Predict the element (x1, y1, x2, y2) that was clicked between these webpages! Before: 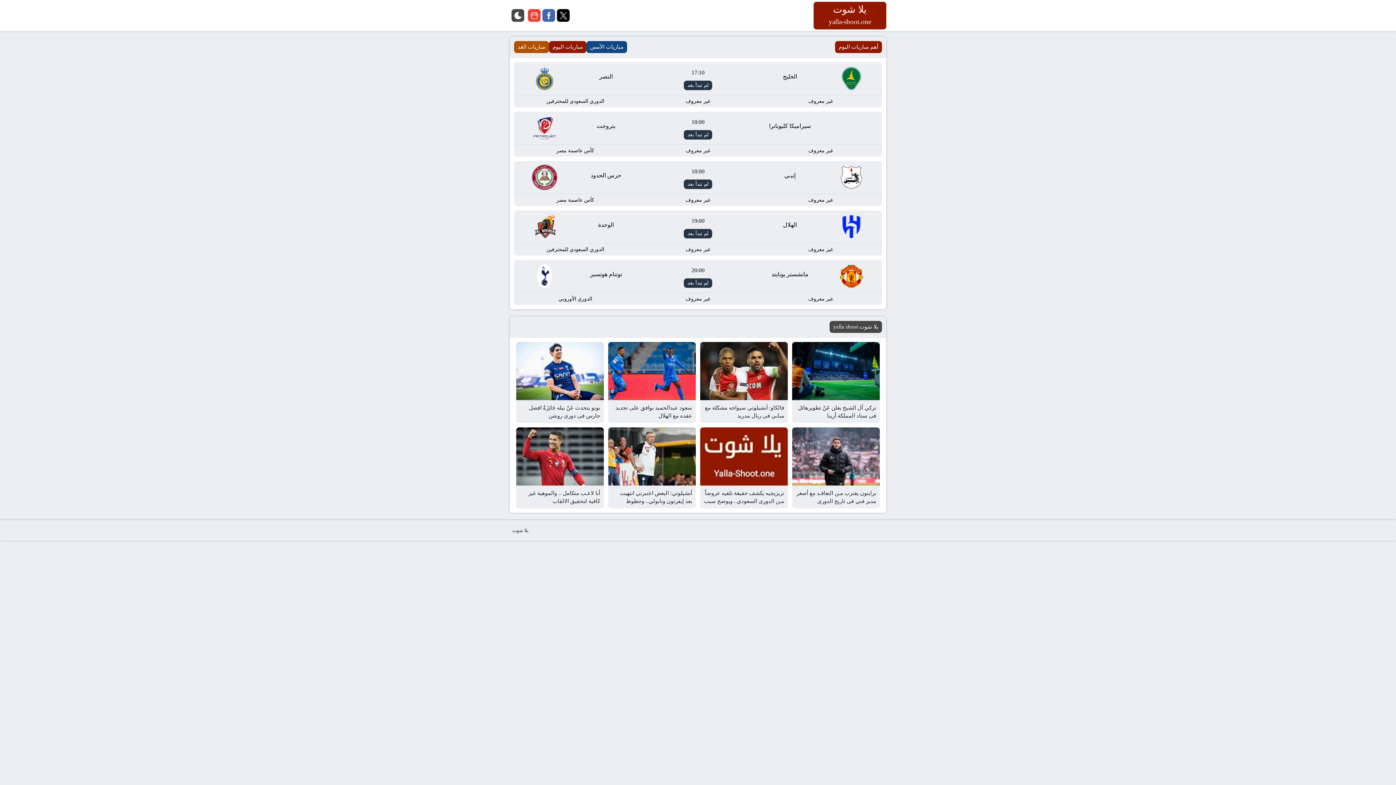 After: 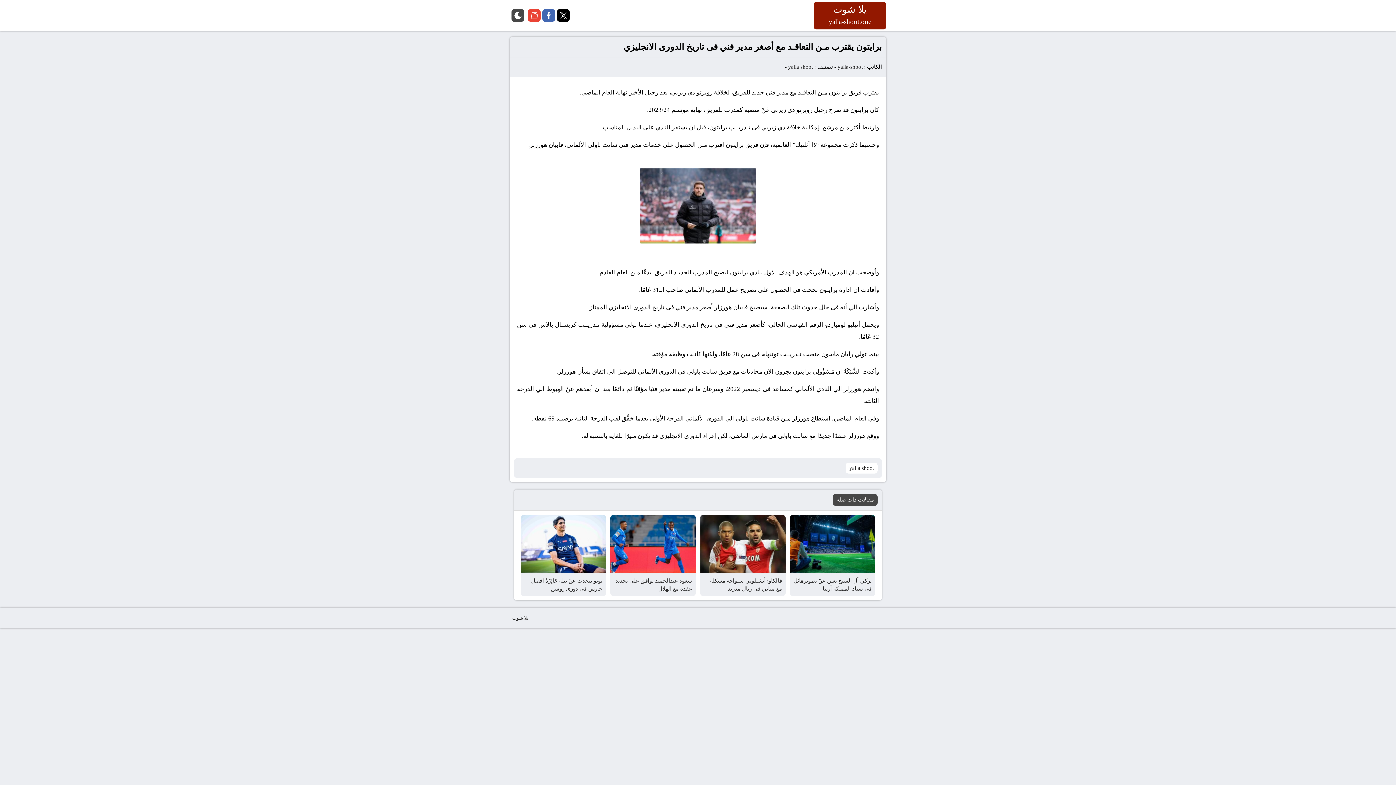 Action: label: برايتون يقترب مـن التعاقـد مع أصغر مدير فني فى تاريخ الدورى الانجليزي bbox: (796, 490, 876, 512)